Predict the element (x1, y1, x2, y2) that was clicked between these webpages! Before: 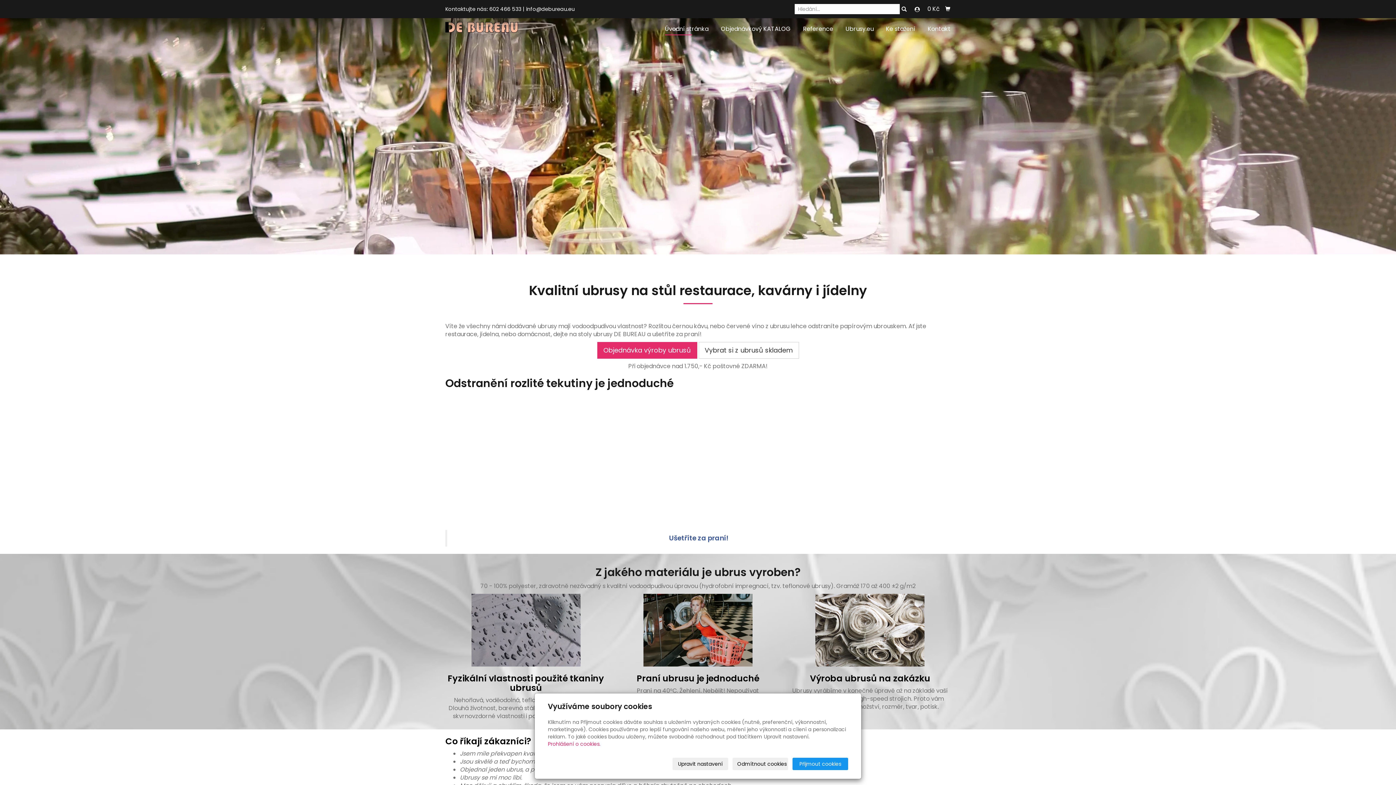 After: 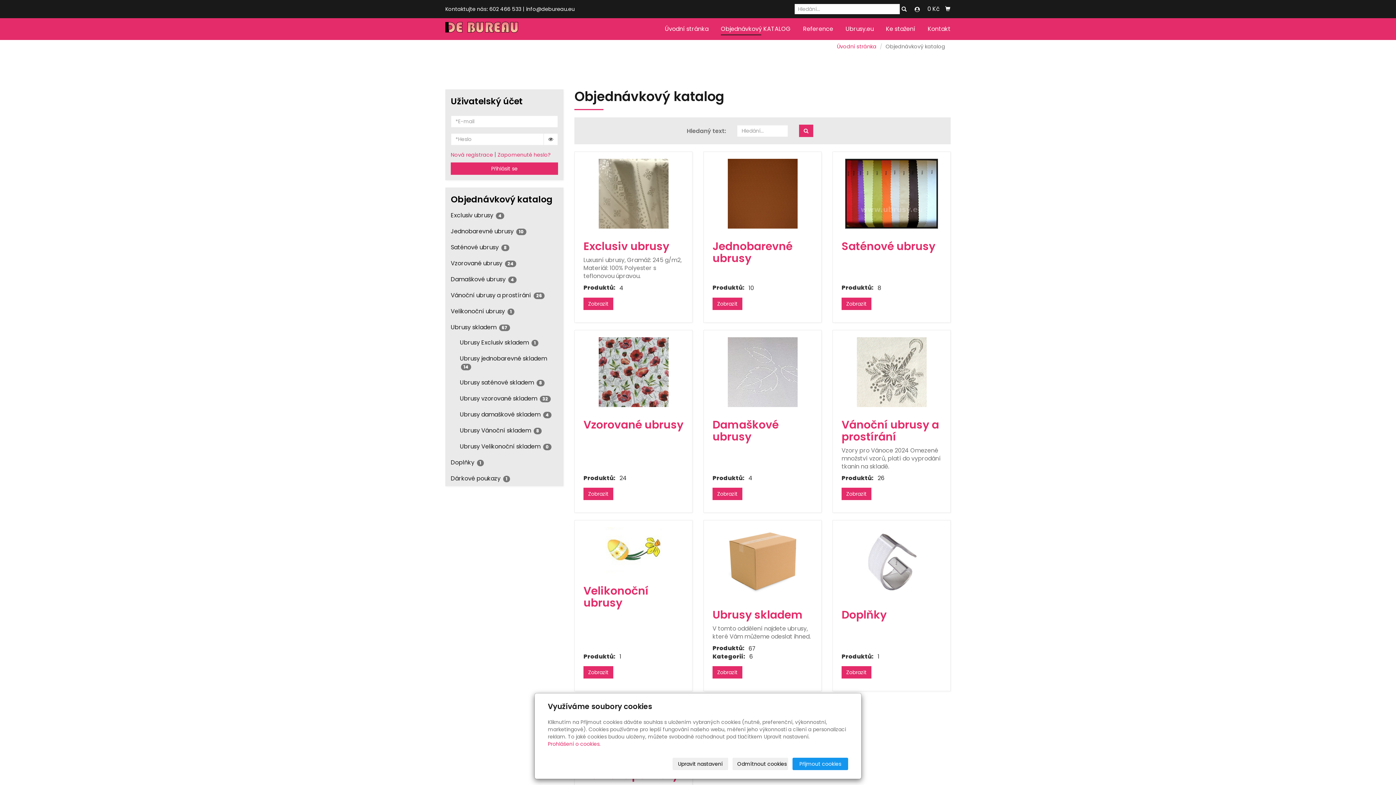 Action: bbox: (597, 342, 697, 358) label: Objednávka výroby ubrusů